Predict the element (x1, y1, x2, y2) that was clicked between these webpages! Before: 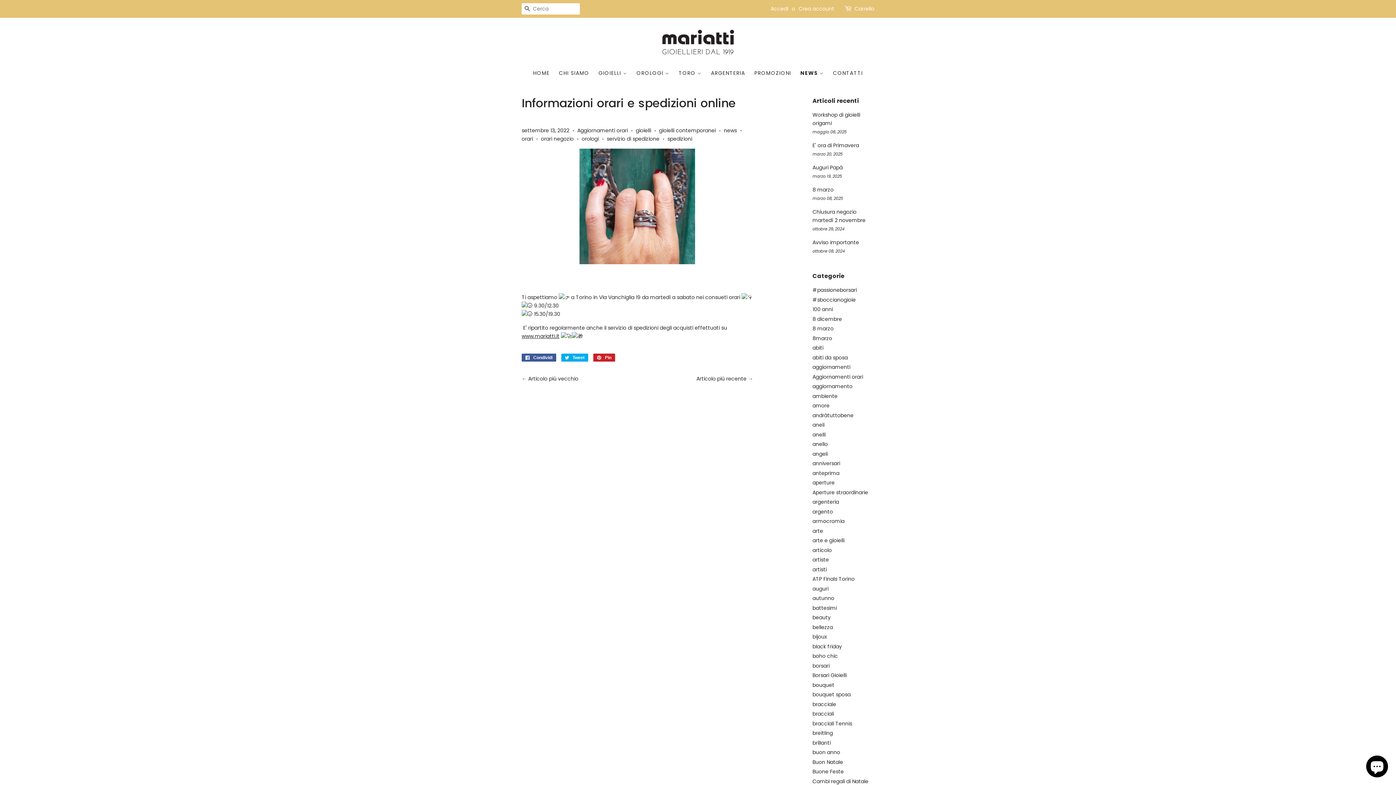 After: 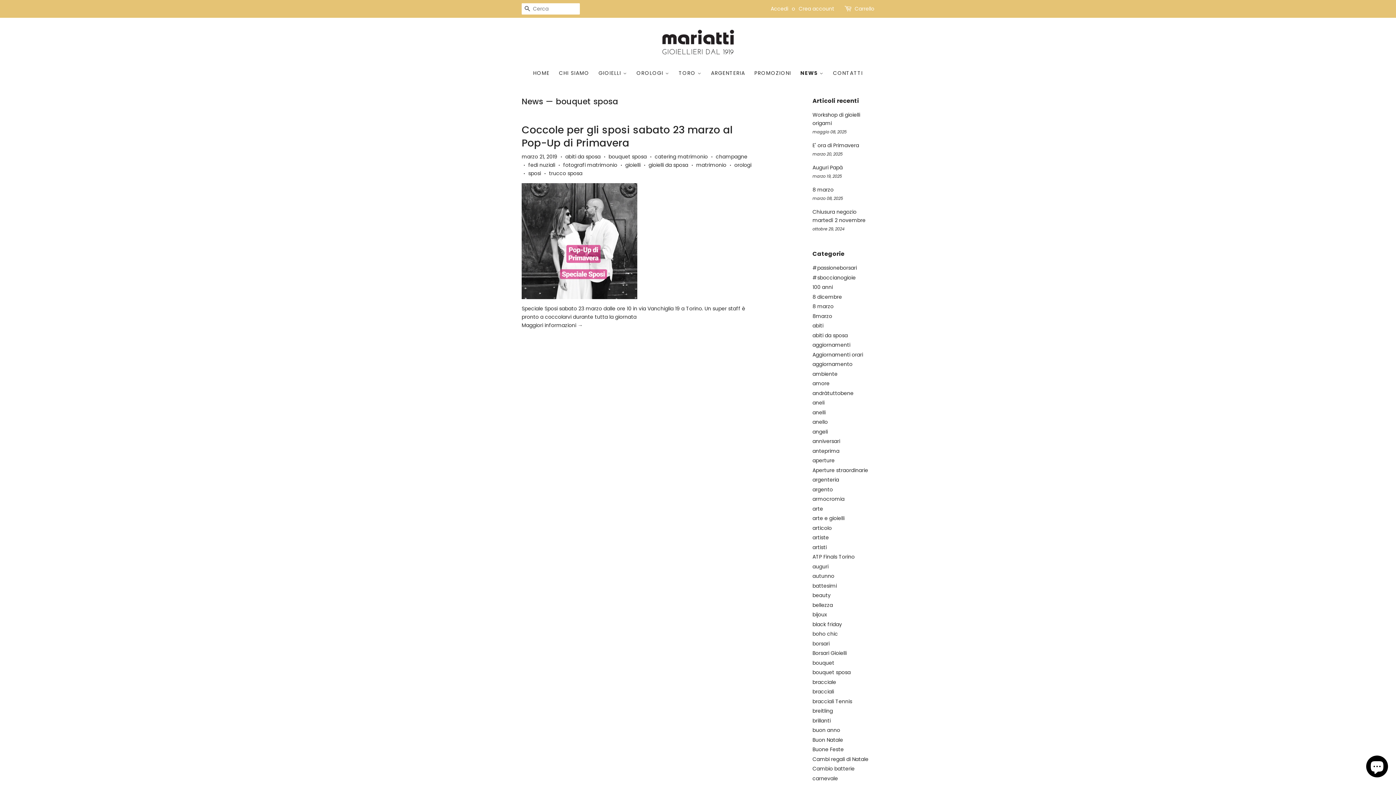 Action: bbox: (812, 691, 850, 698) label: bouquet sposa